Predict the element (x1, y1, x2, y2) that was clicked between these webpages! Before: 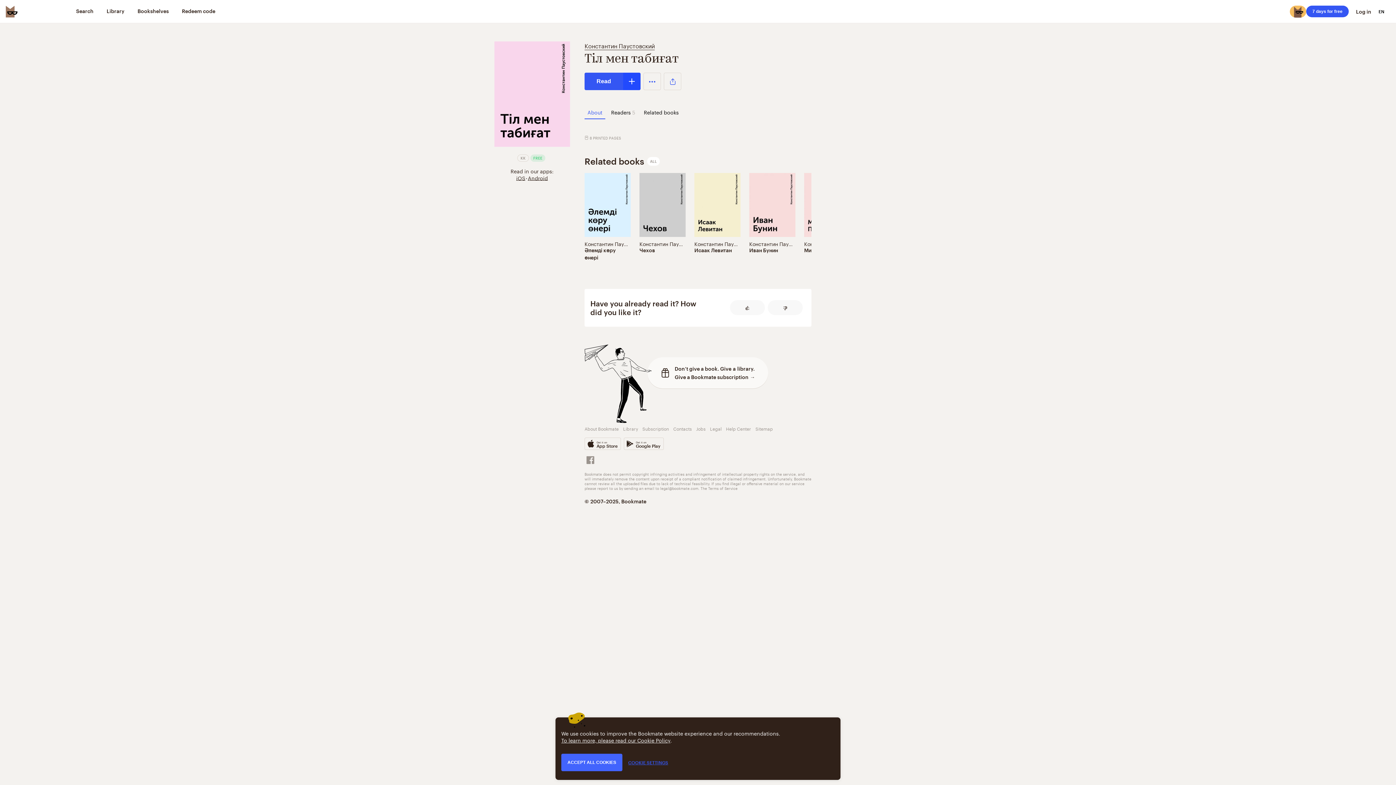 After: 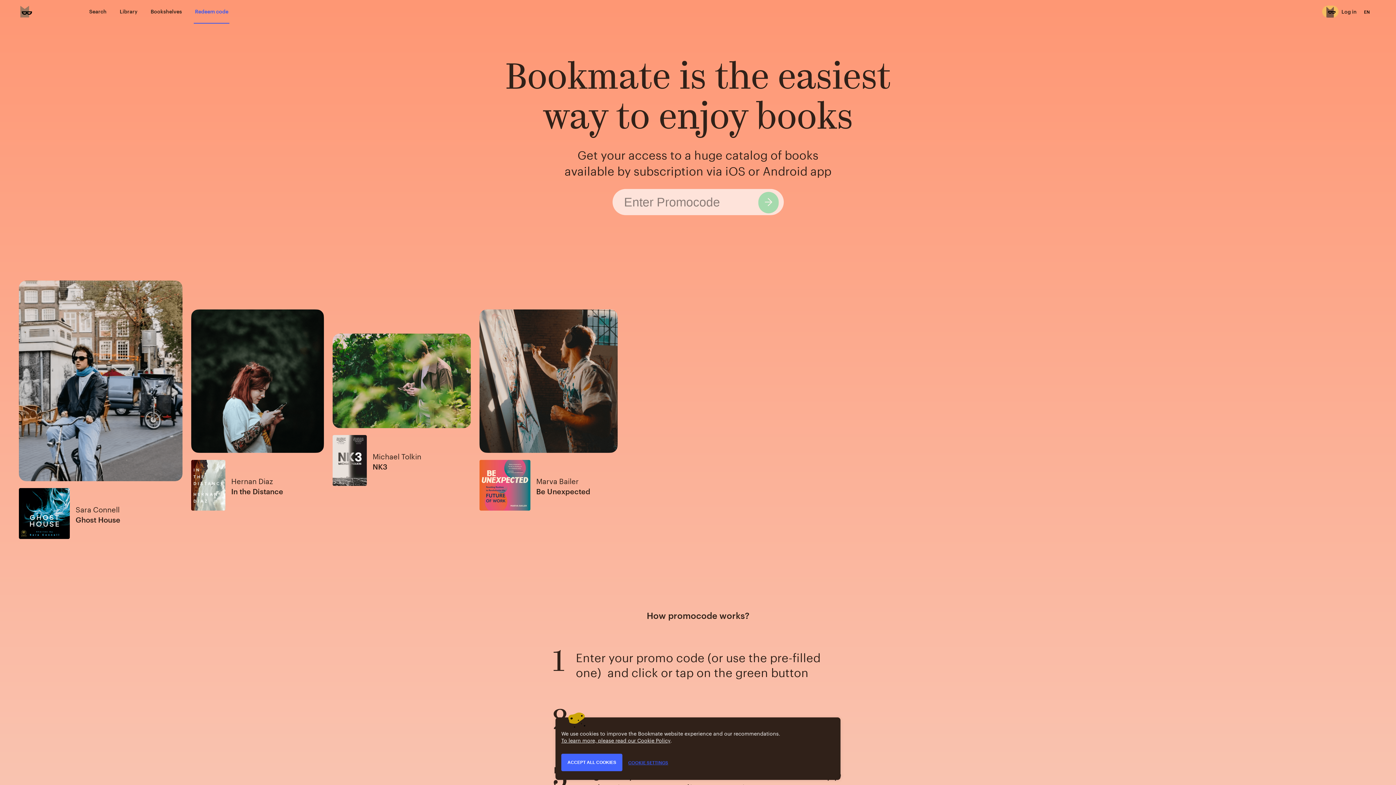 Action: label: Redeem code bbox: (180, 0, 216, 23)